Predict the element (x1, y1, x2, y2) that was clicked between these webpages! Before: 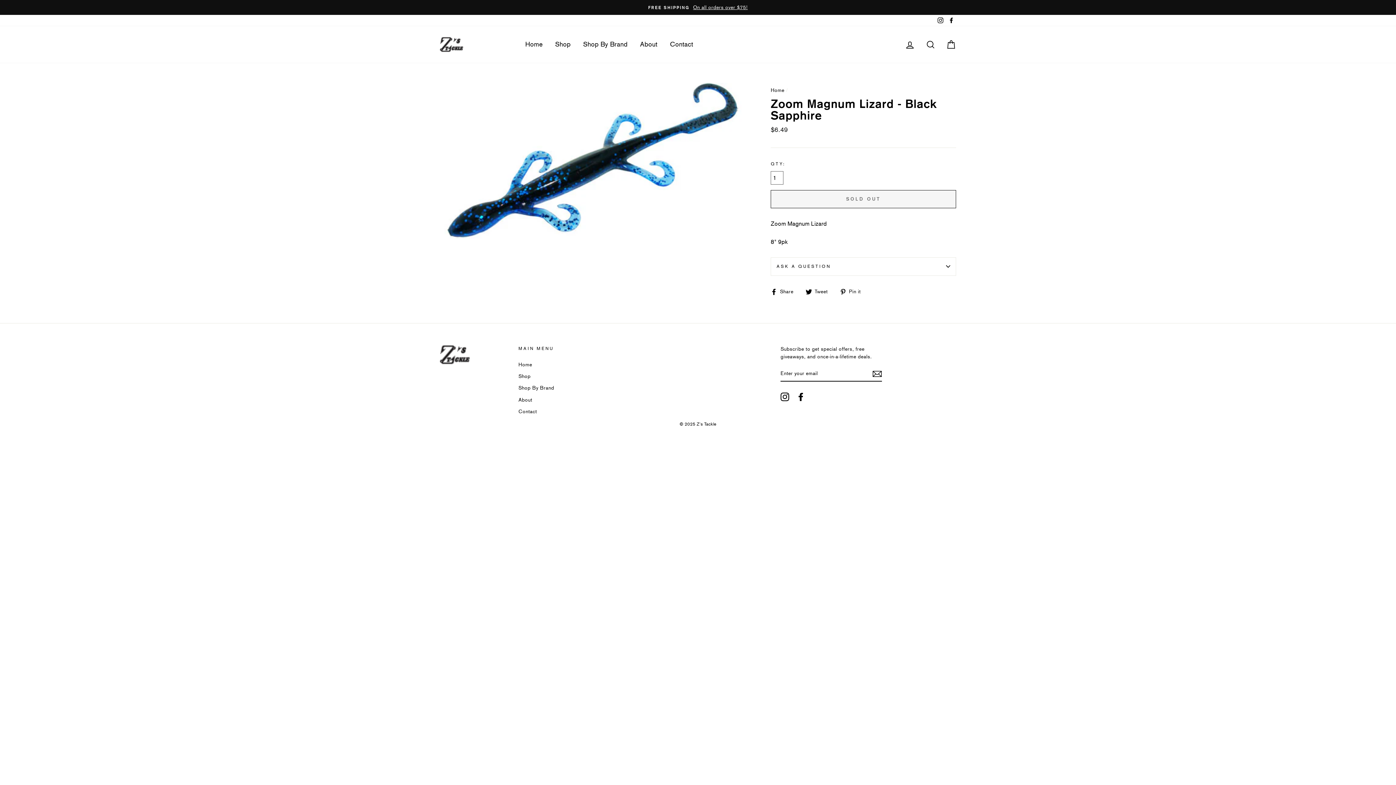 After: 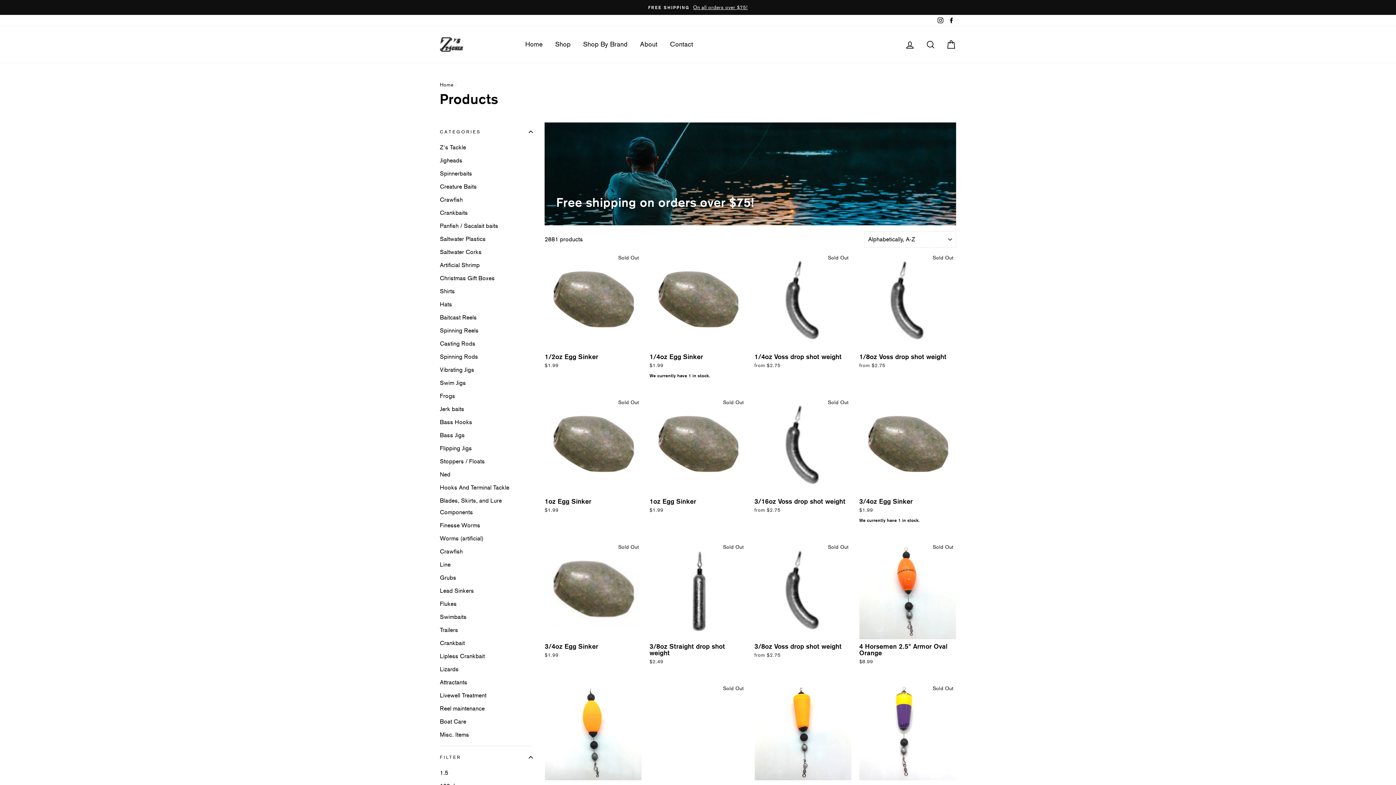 Action: label: Shop bbox: (549, 36, 576, 52)